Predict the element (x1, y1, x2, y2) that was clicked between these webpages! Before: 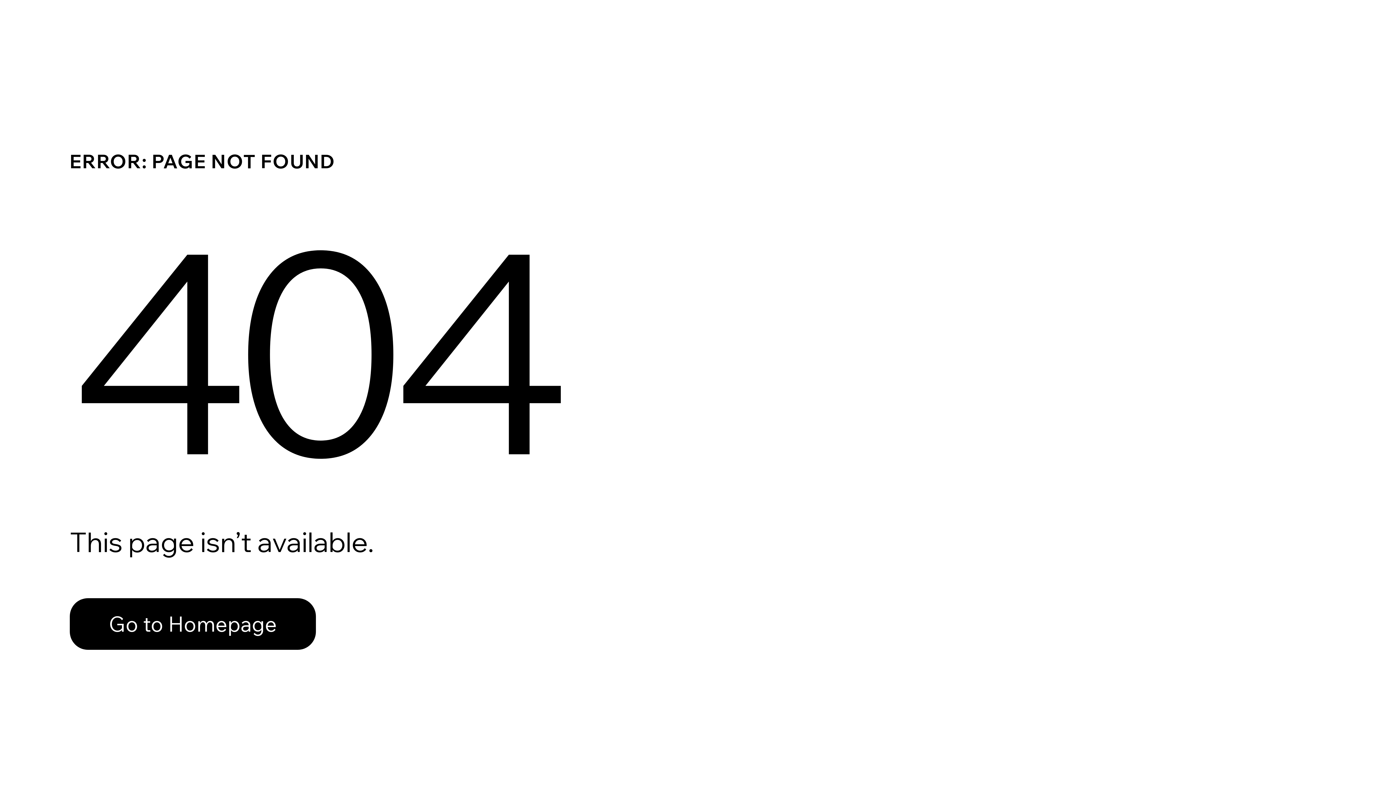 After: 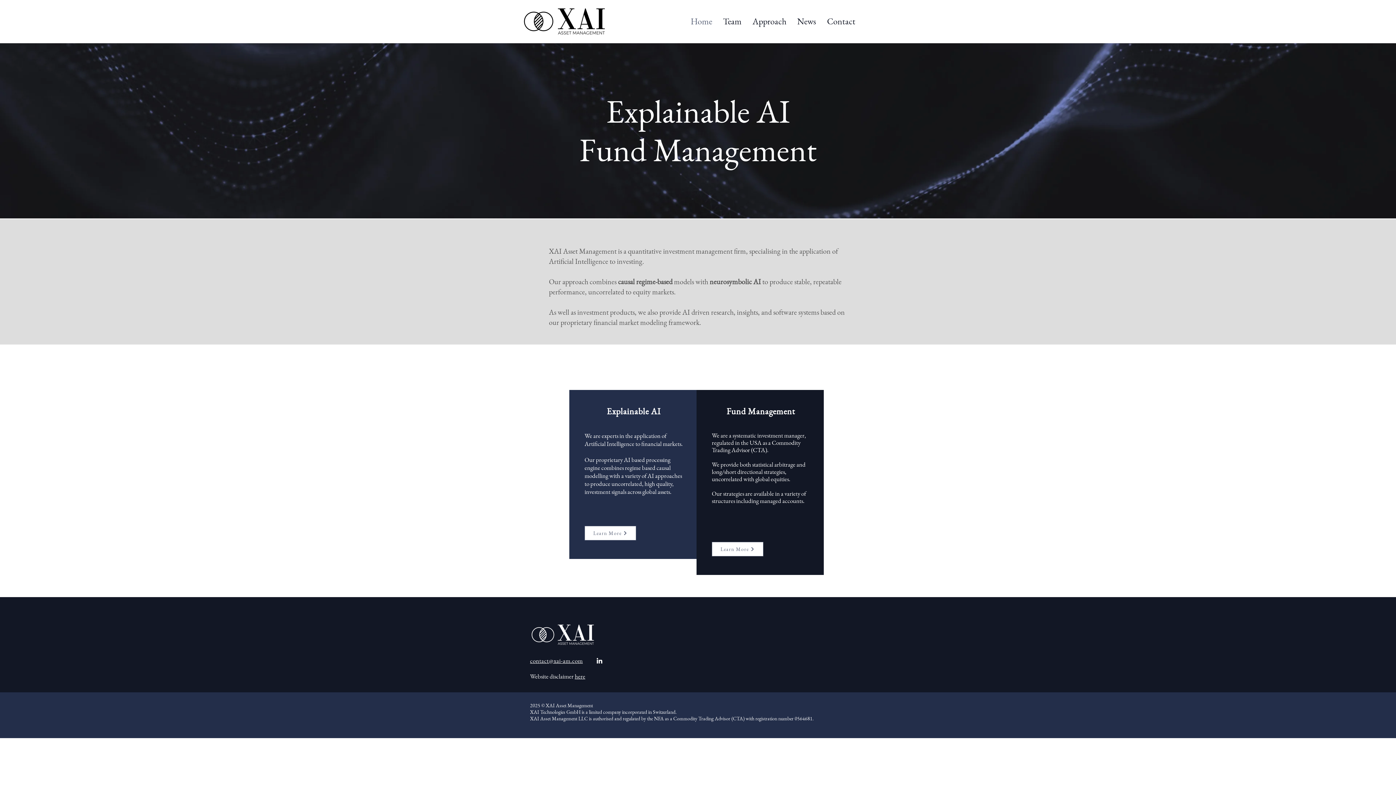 Action: label: Go to Homepage bbox: (69, 582, 768, 659)